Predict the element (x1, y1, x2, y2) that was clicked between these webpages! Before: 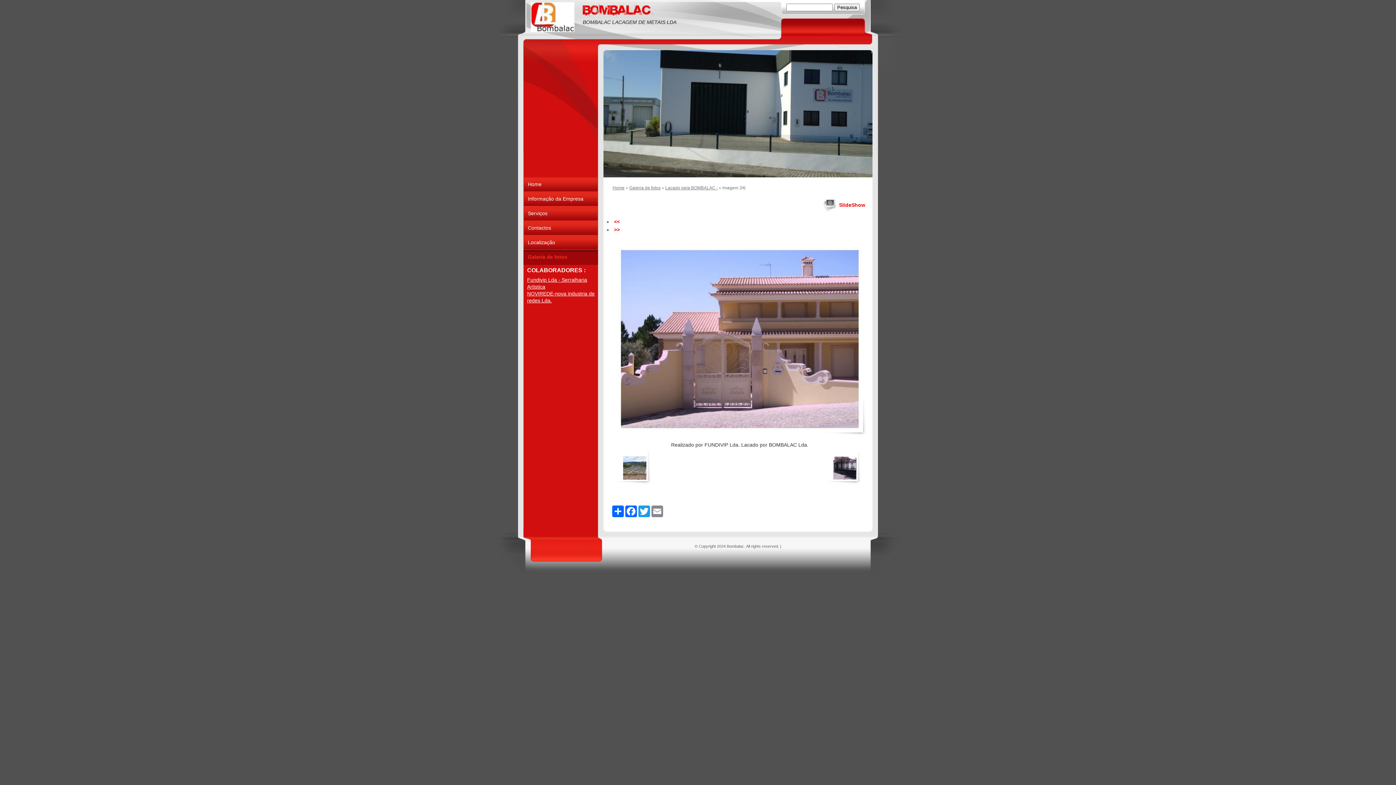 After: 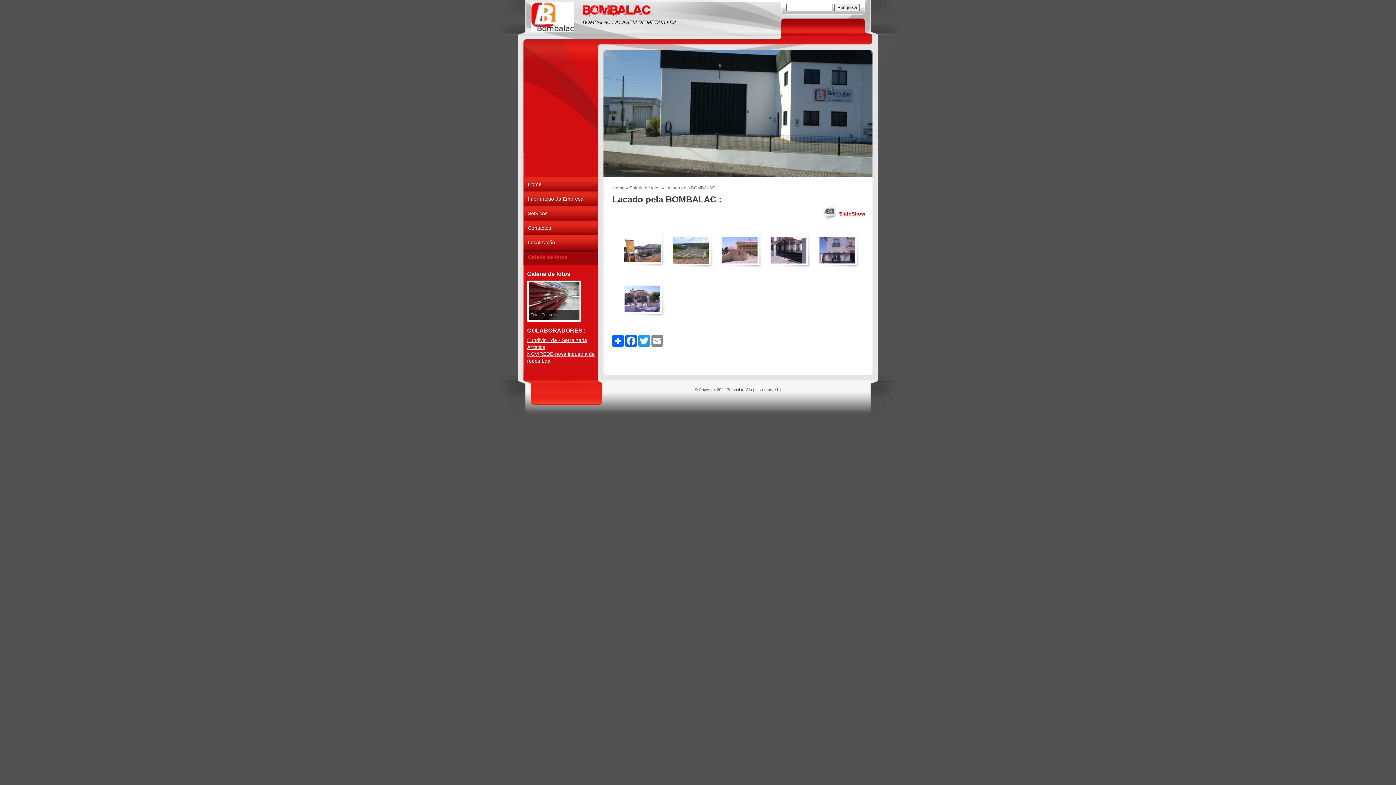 Action: bbox: (665, 185, 717, 190) label: Lacado pela BOMBALAC :